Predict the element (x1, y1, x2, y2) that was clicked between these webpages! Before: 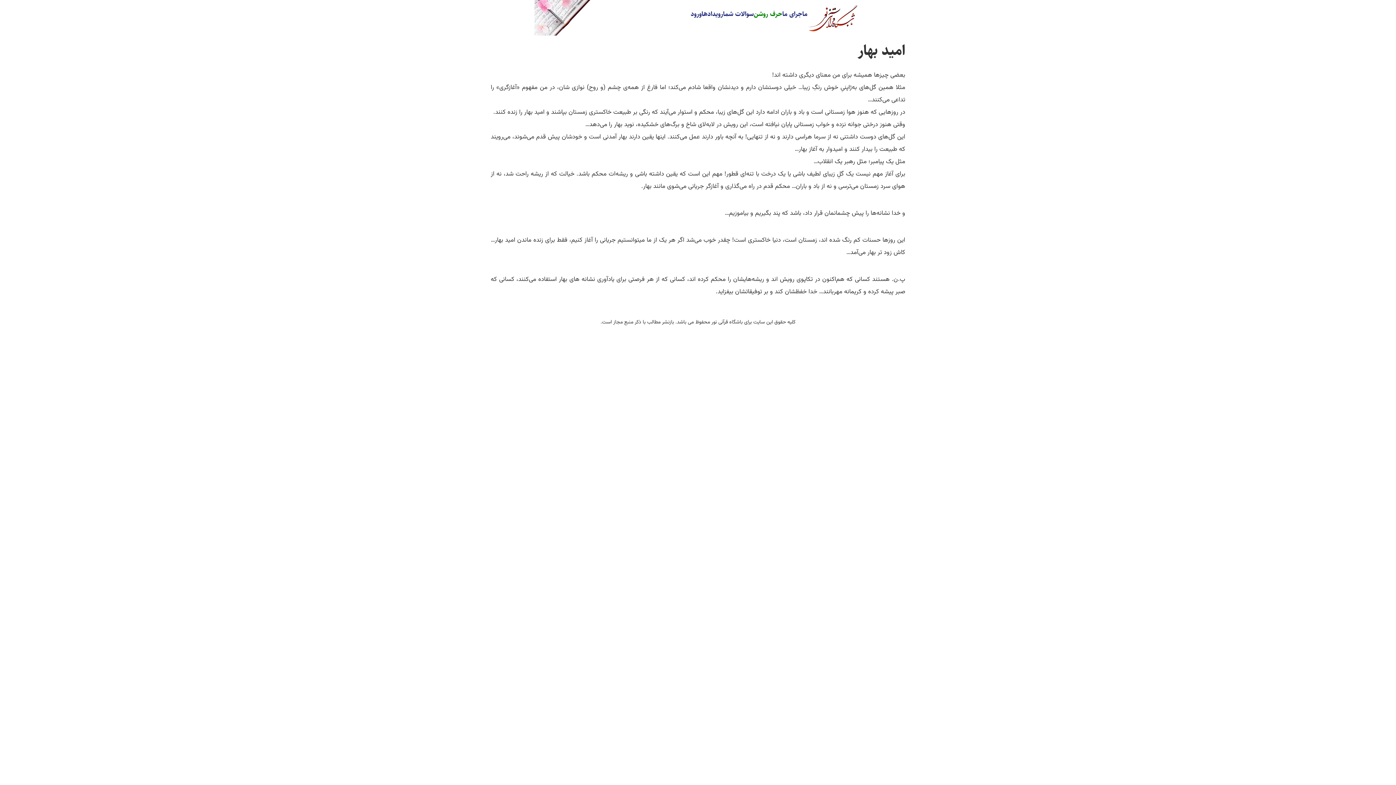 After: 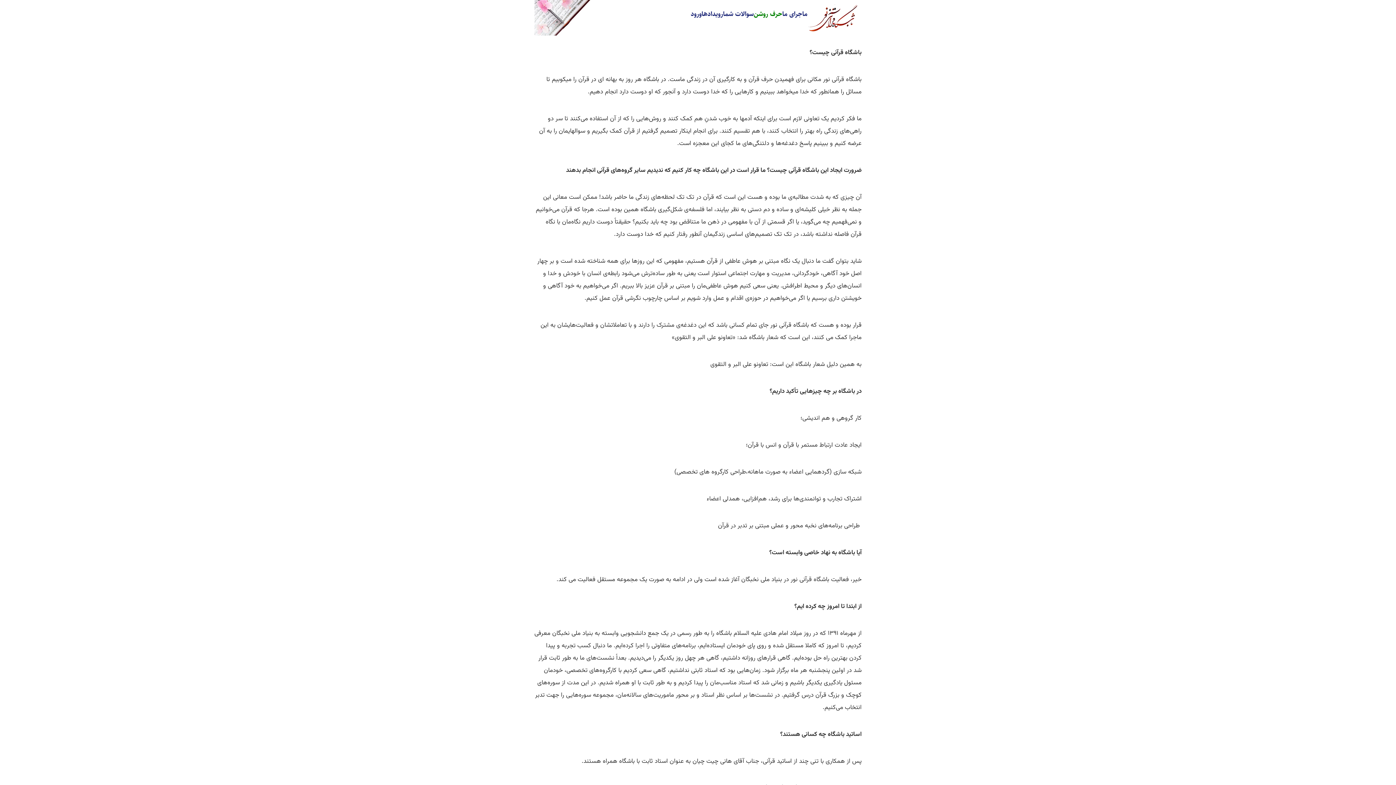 Action: label: سوالات شما bbox: (723, 8, 753, 19)